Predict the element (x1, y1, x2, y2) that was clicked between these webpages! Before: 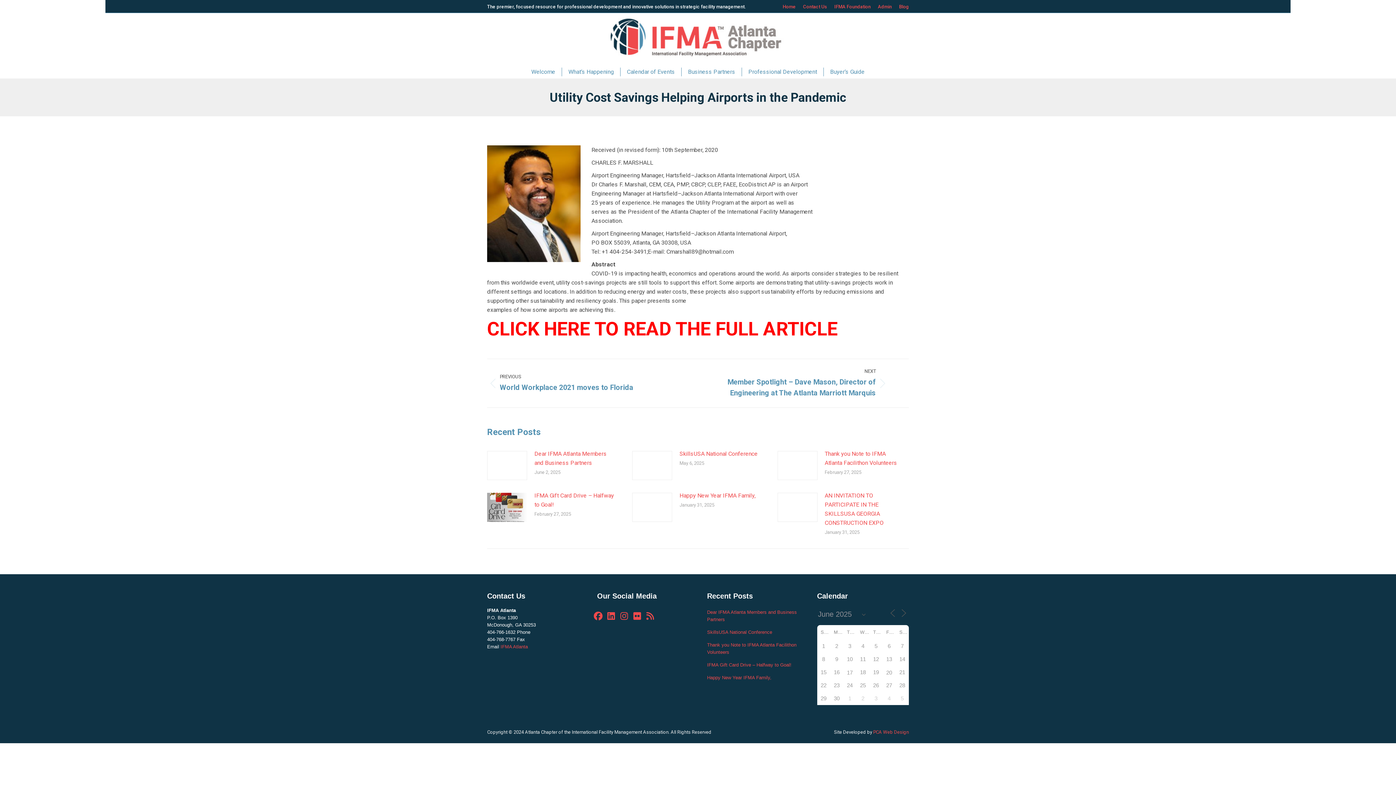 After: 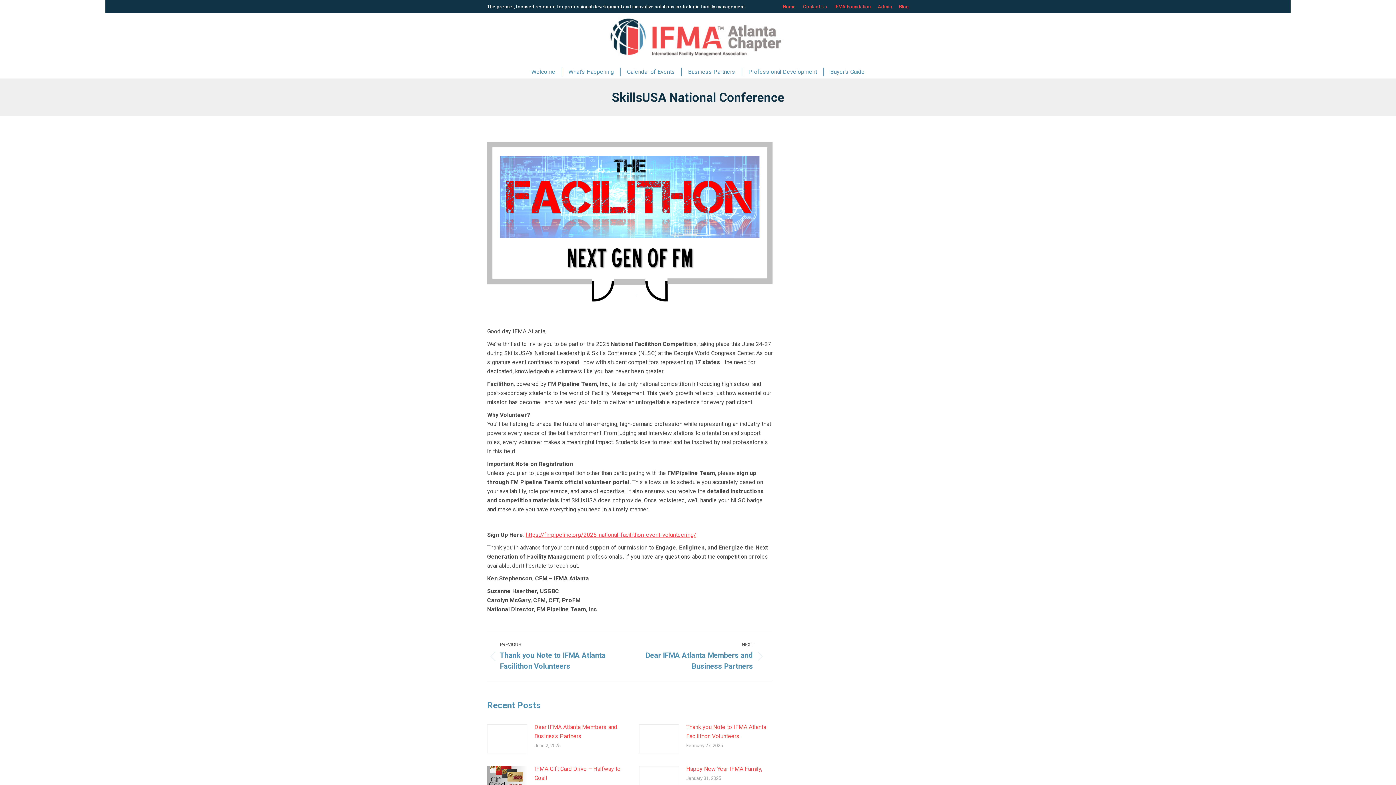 Action: bbox: (632, 451, 672, 480) label: Post image